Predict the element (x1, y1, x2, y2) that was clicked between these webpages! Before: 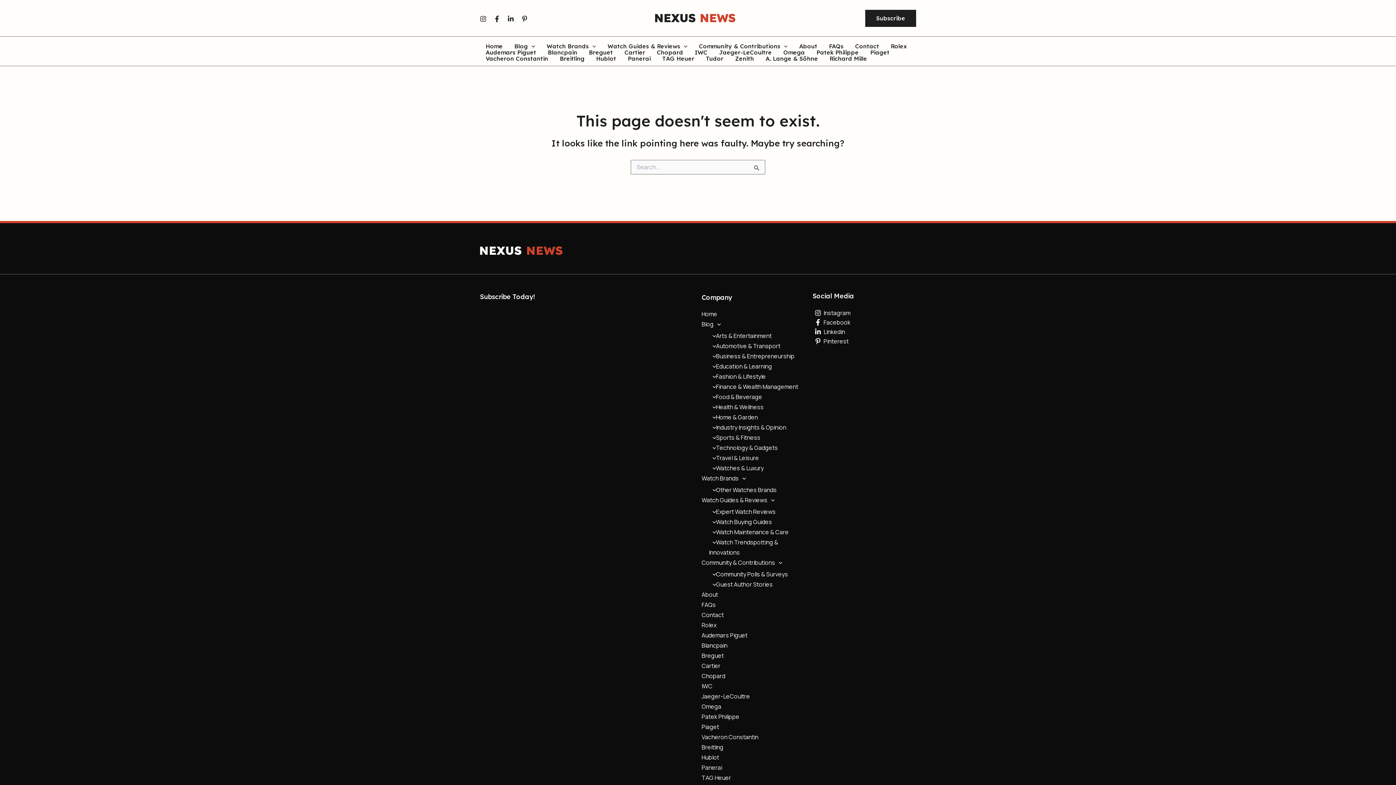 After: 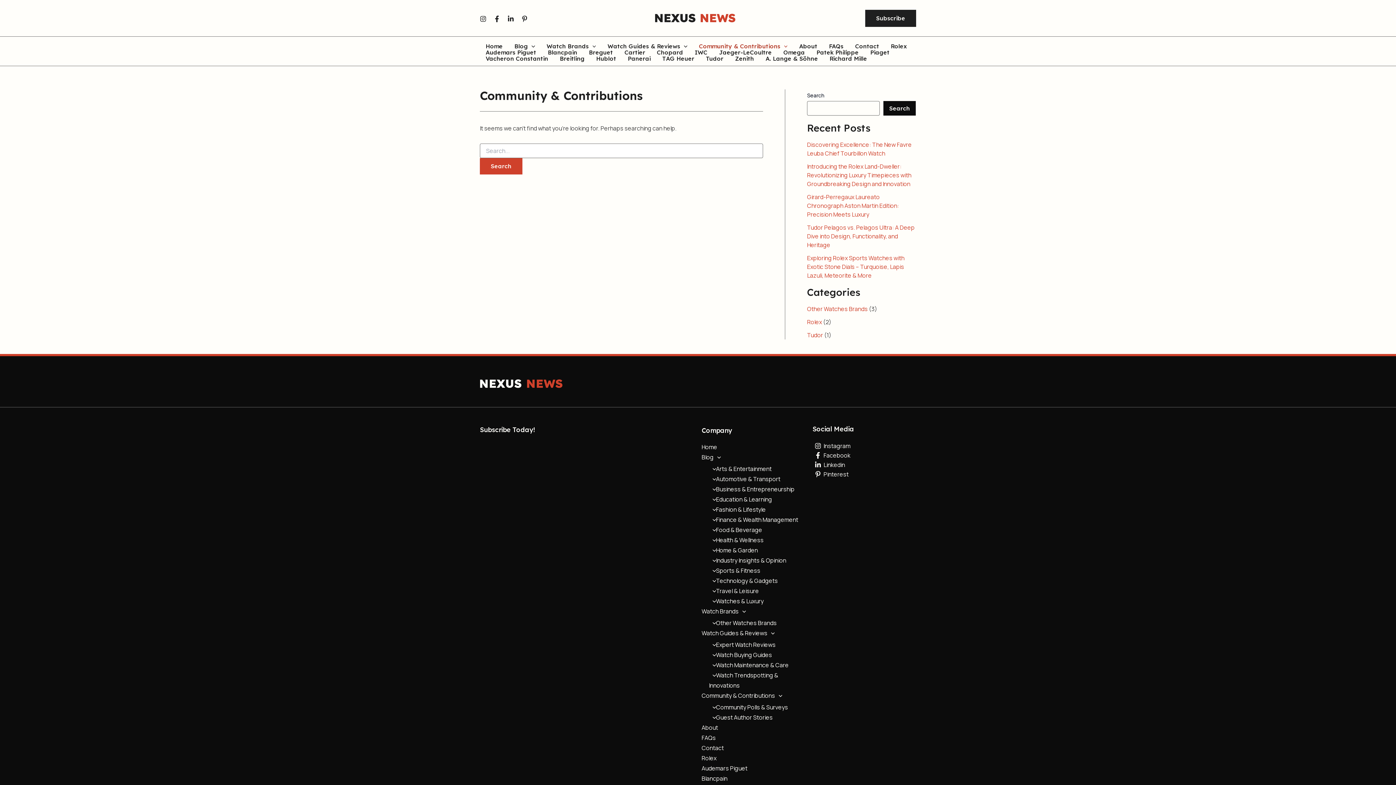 Action: bbox: (701, 558, 782, 566) label: Community & Contributions